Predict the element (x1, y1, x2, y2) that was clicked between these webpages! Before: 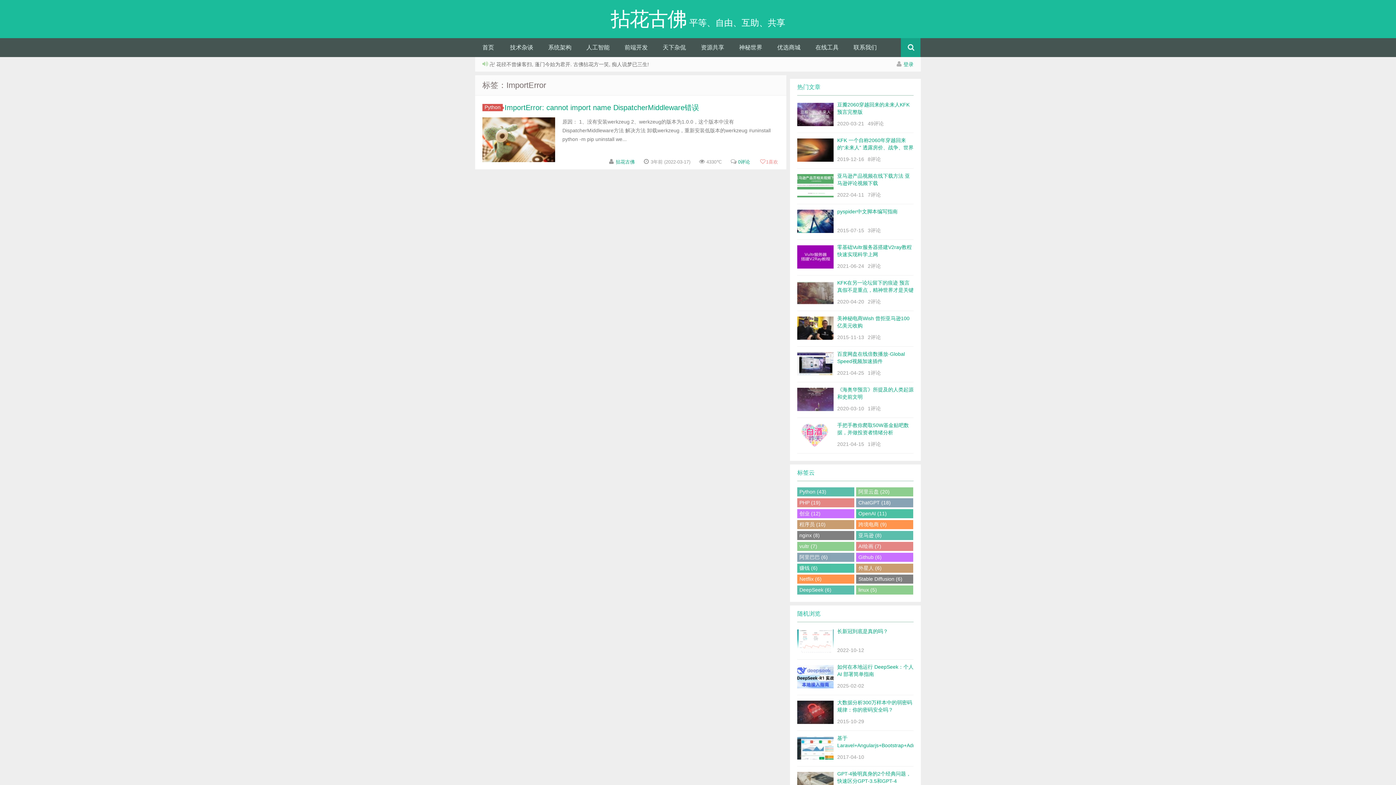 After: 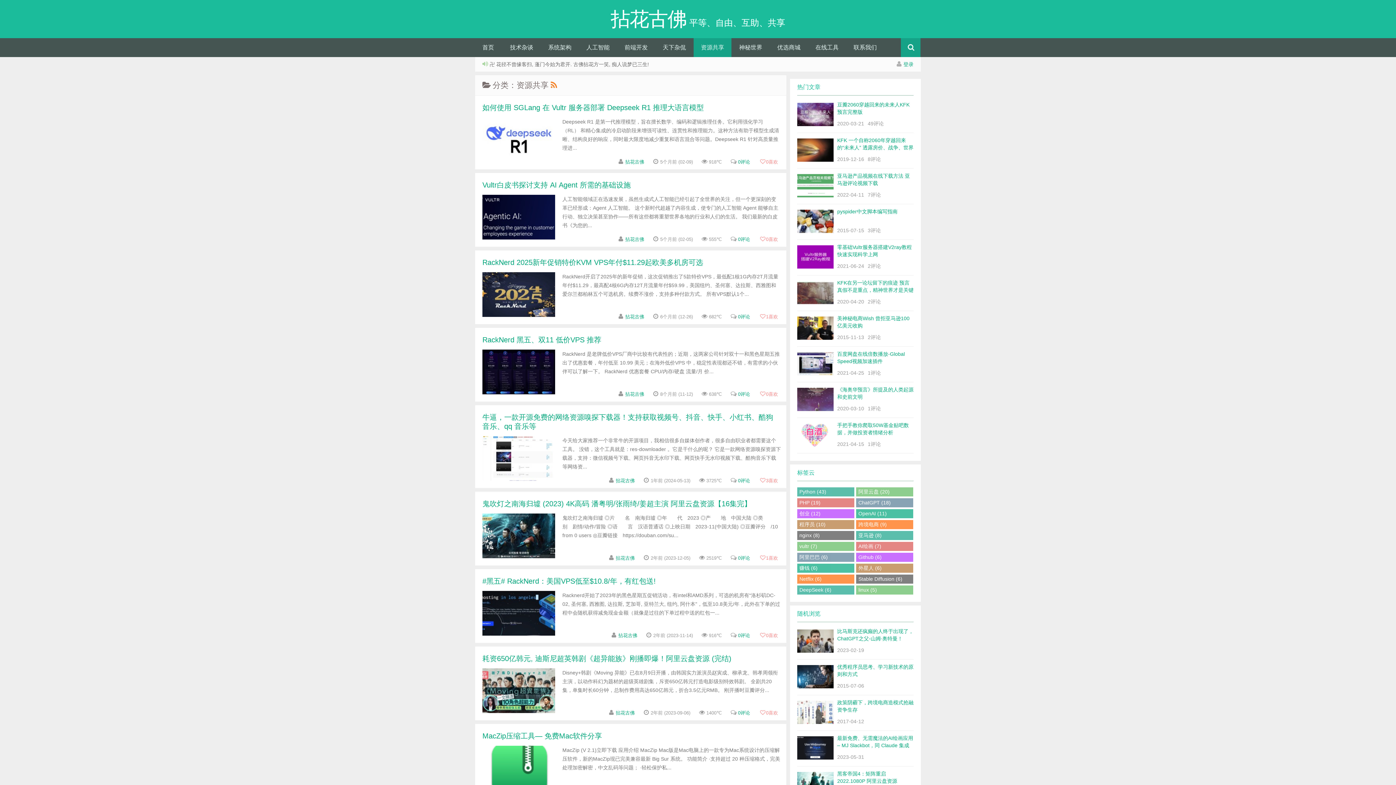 Action: label: 资源共享 bbox: (693, 38, 731, 57)